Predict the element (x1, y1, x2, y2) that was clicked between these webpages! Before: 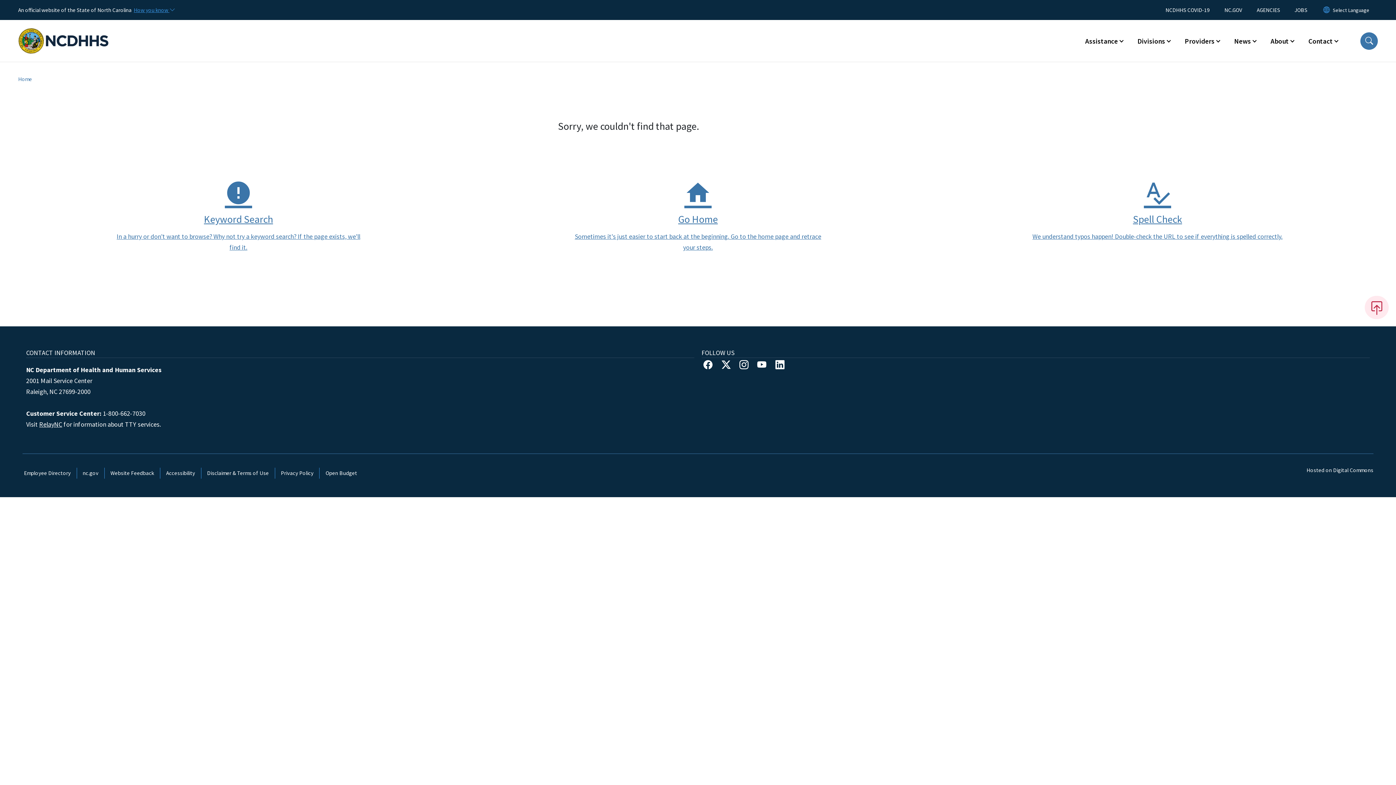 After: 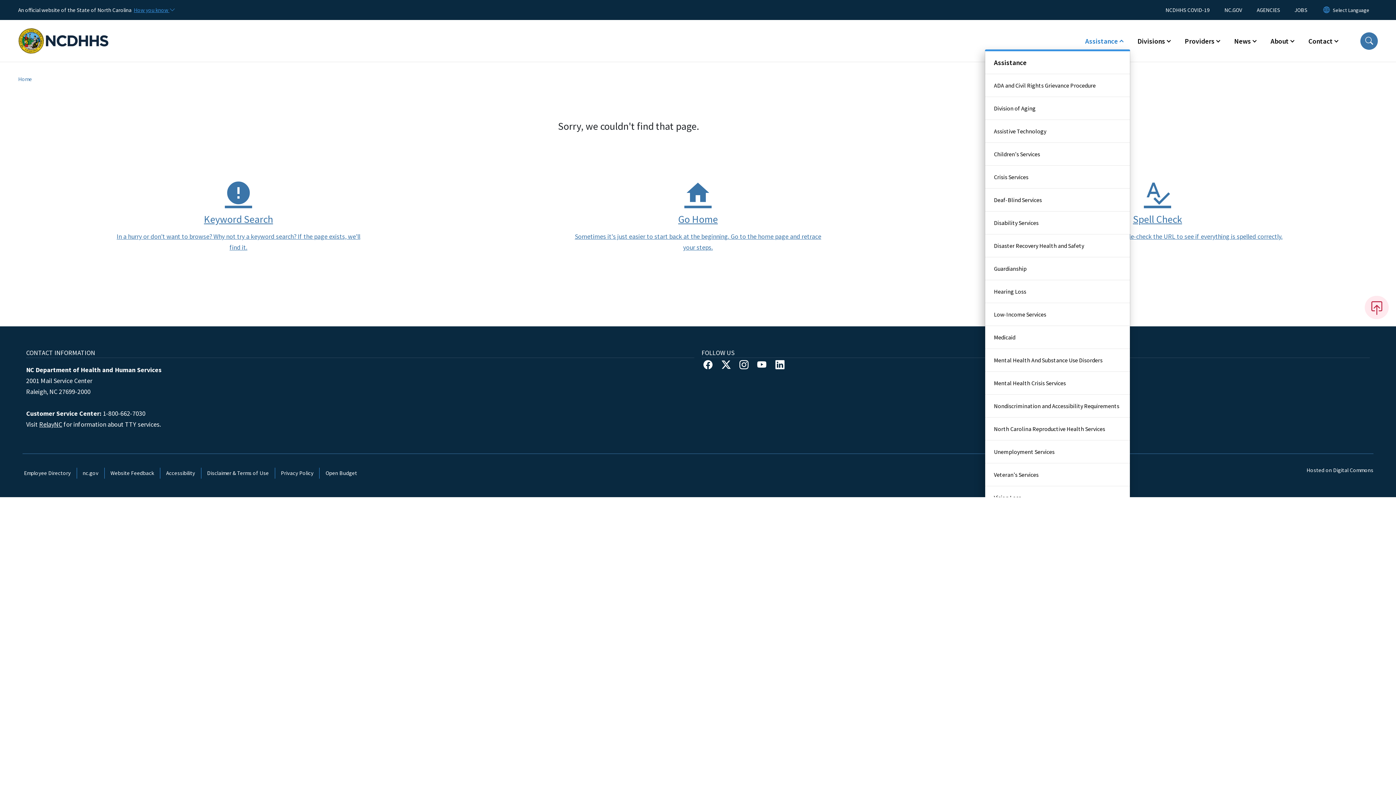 Action: label: Assistance bbox: (1078, 32, 1130, 49)